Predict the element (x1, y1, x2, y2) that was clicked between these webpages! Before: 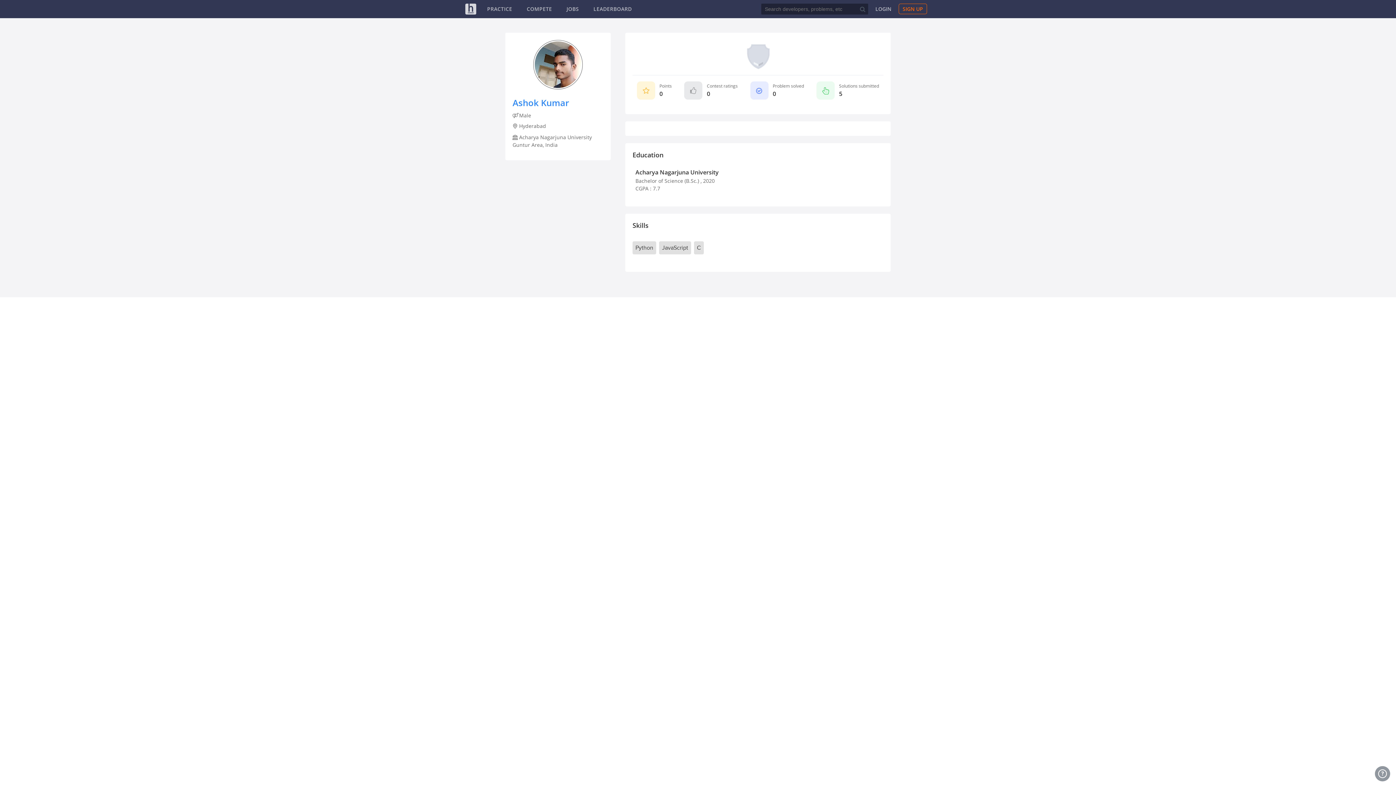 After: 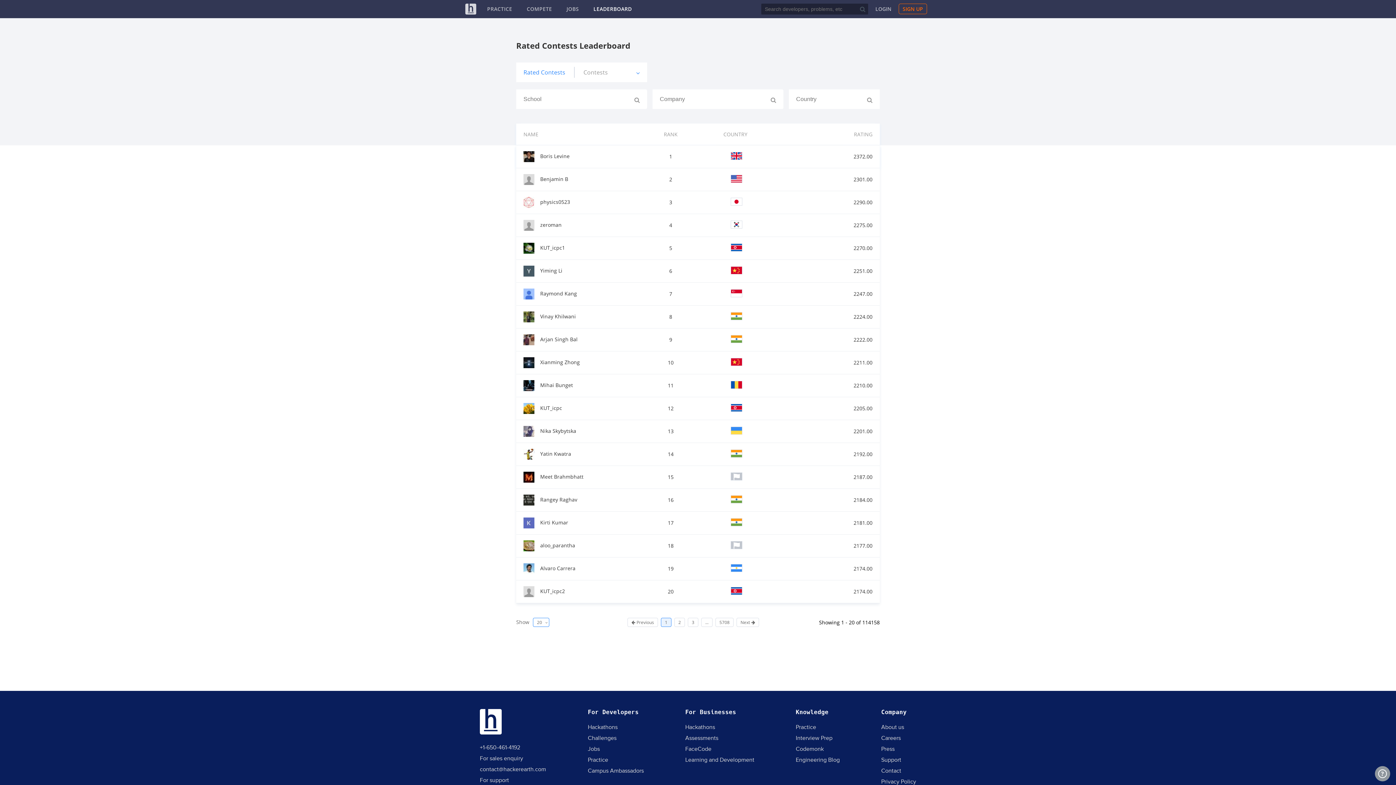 Action: bbox: (593, 5, 632, 12) label: LEADERBOARD